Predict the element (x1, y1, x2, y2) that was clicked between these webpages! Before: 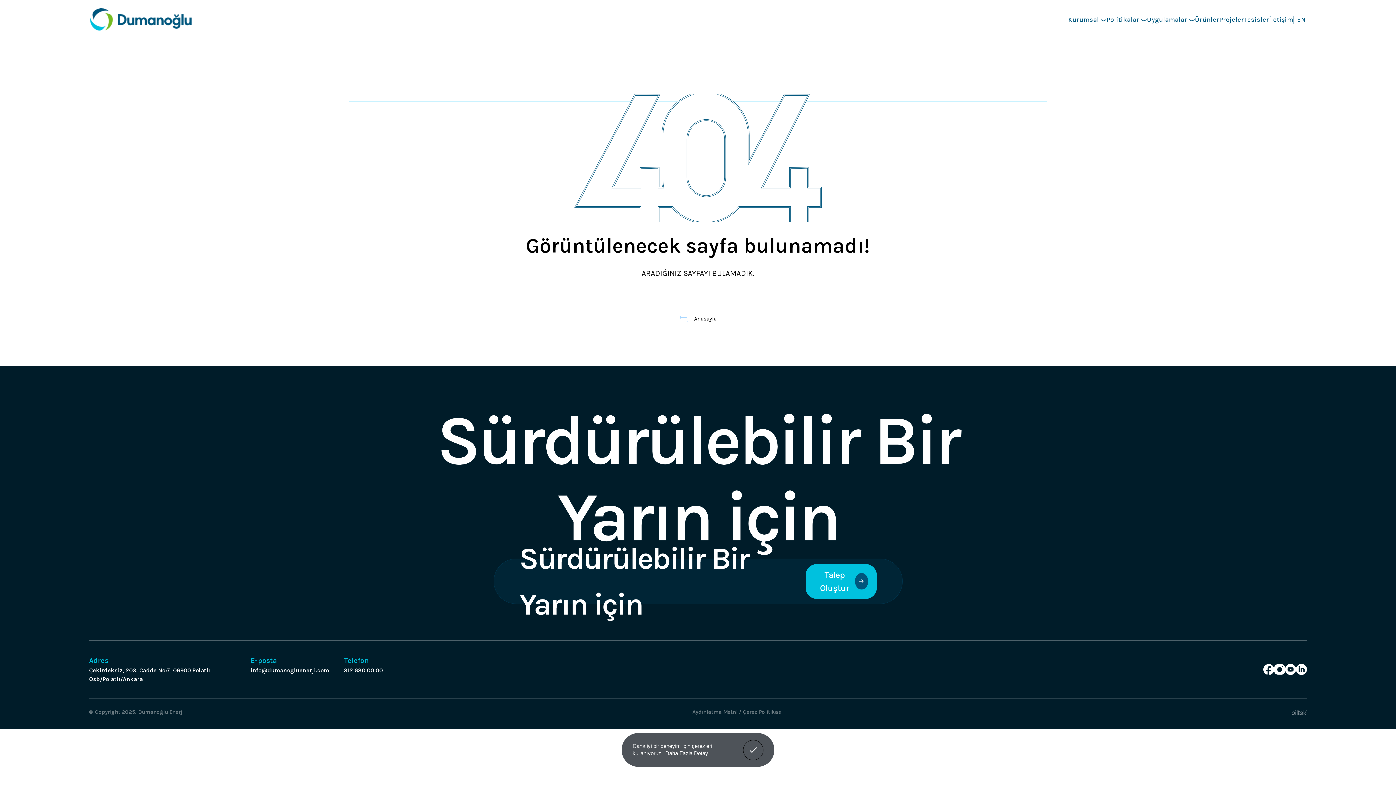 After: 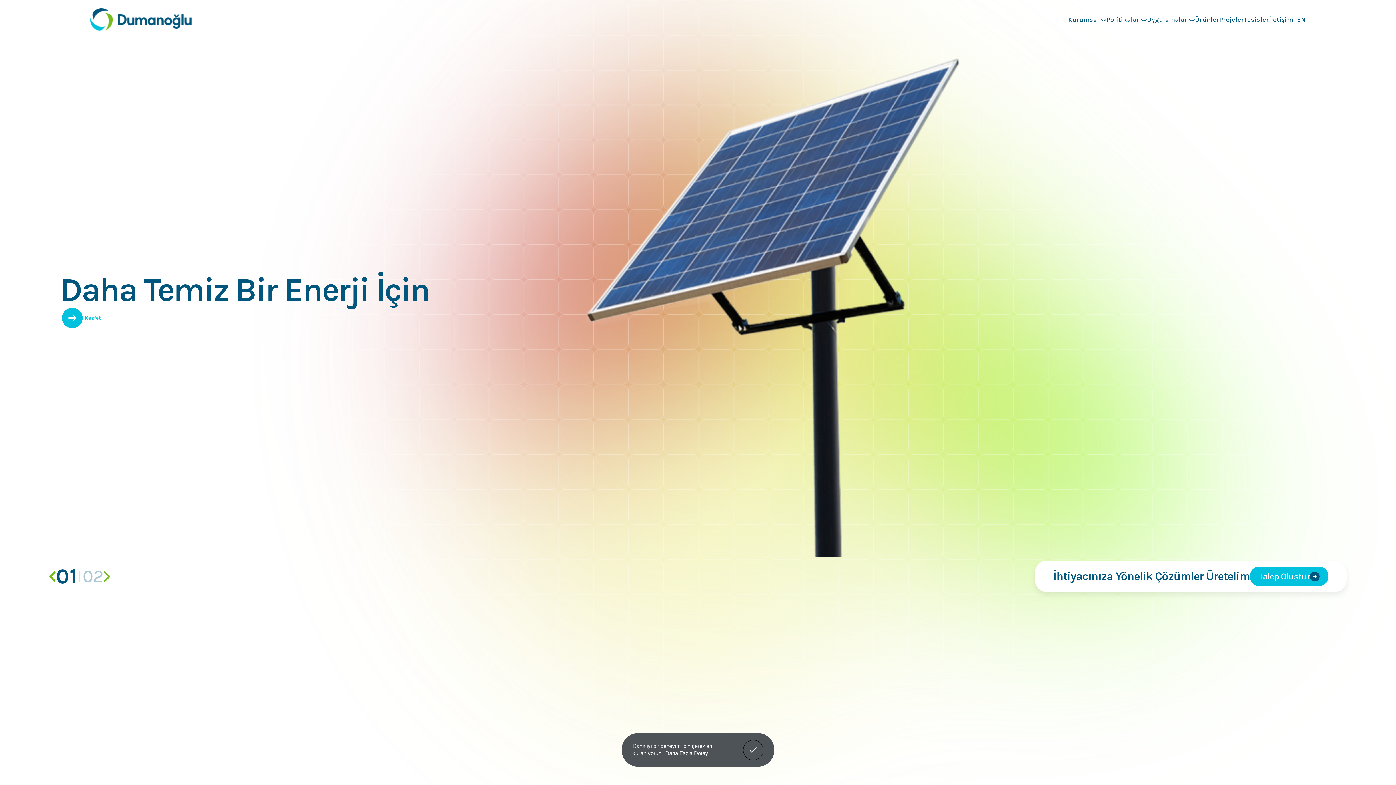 Action: label: Anasayfa bbox: (668, 308, 728, 329)